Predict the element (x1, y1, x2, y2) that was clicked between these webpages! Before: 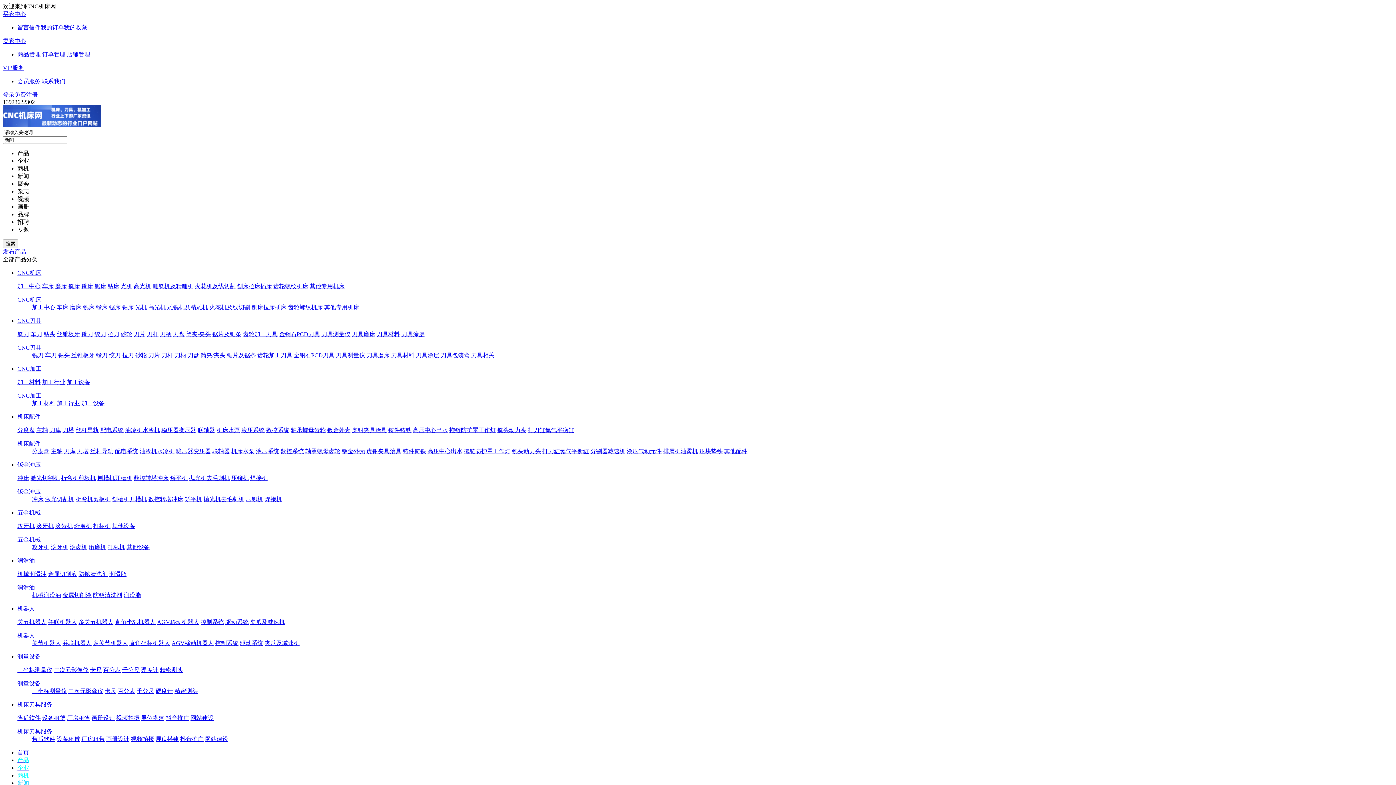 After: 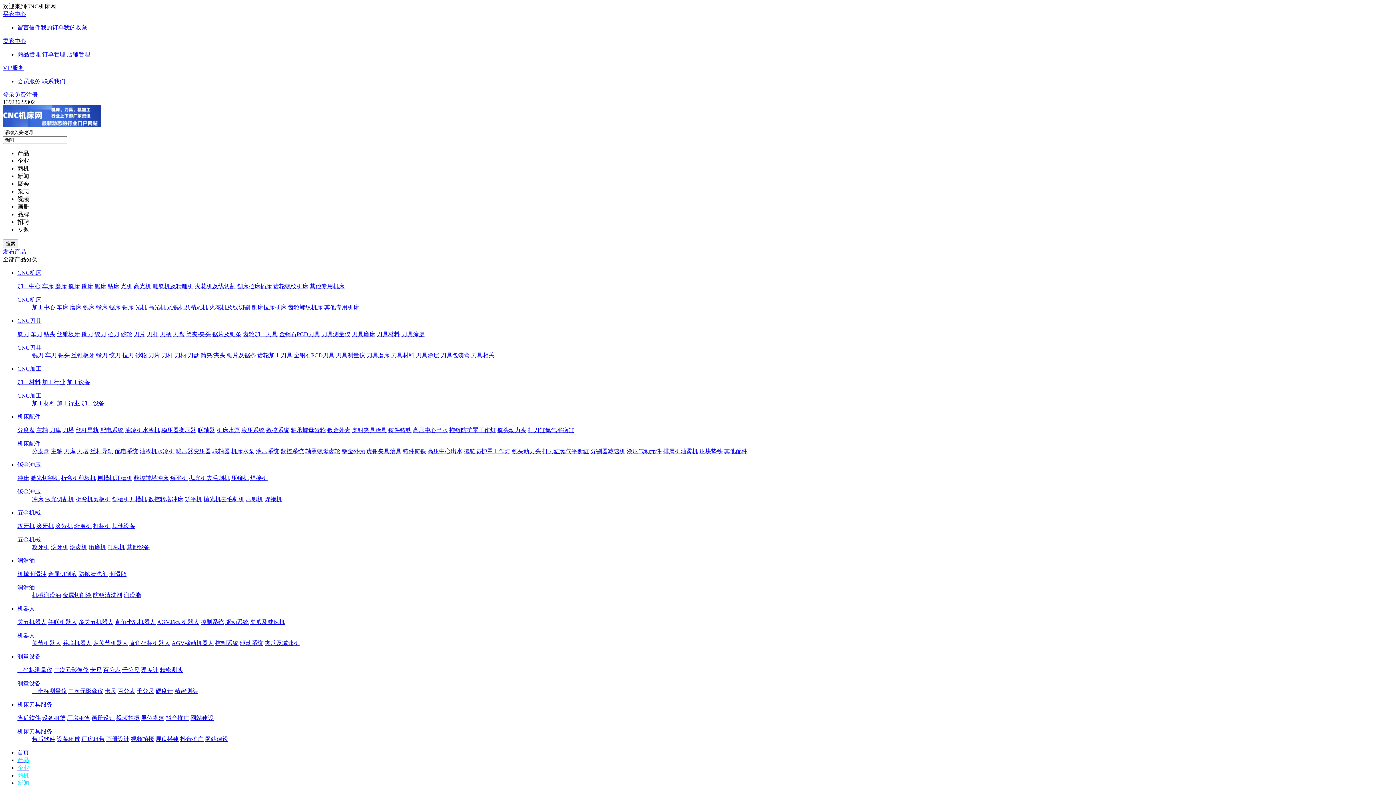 Action: bbox: (17, 283, 40, 289) label: 加工中心